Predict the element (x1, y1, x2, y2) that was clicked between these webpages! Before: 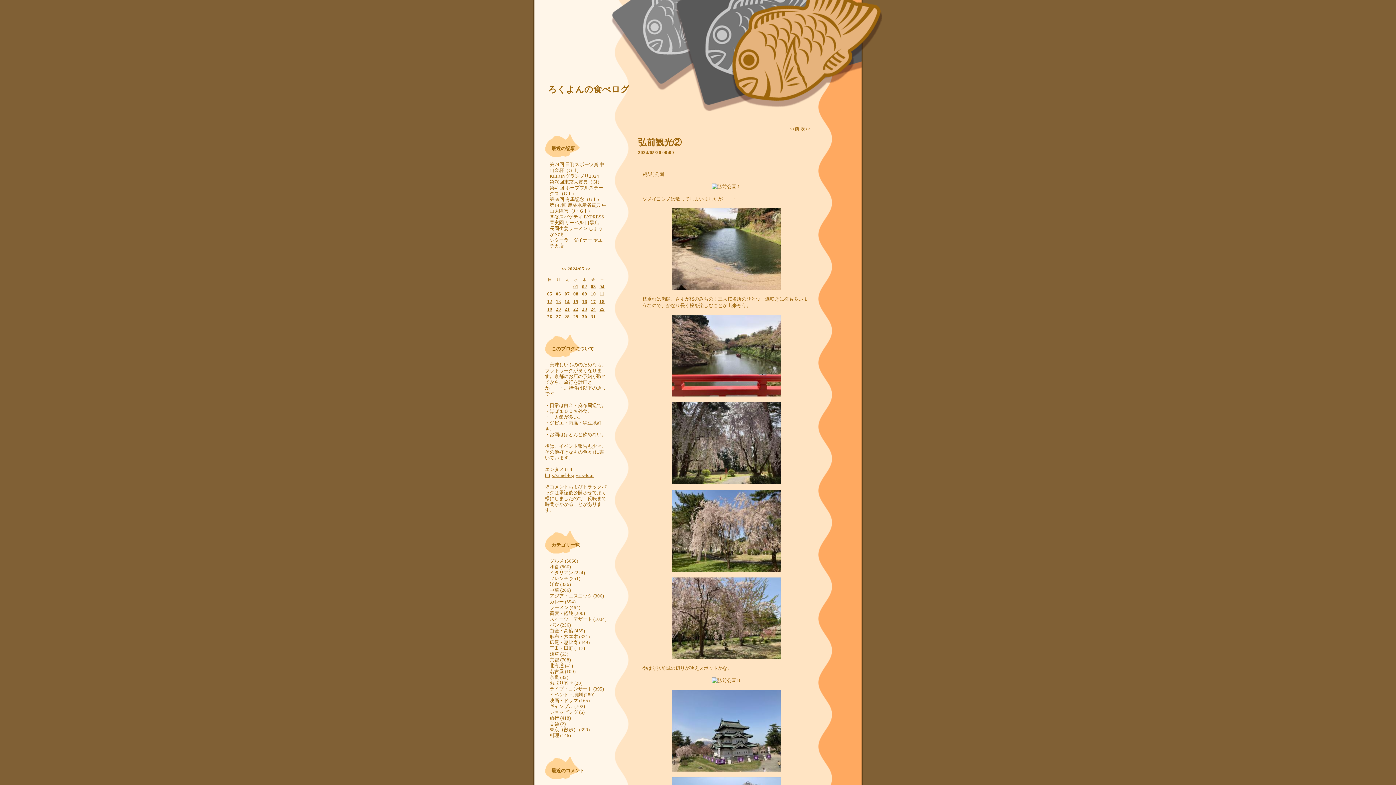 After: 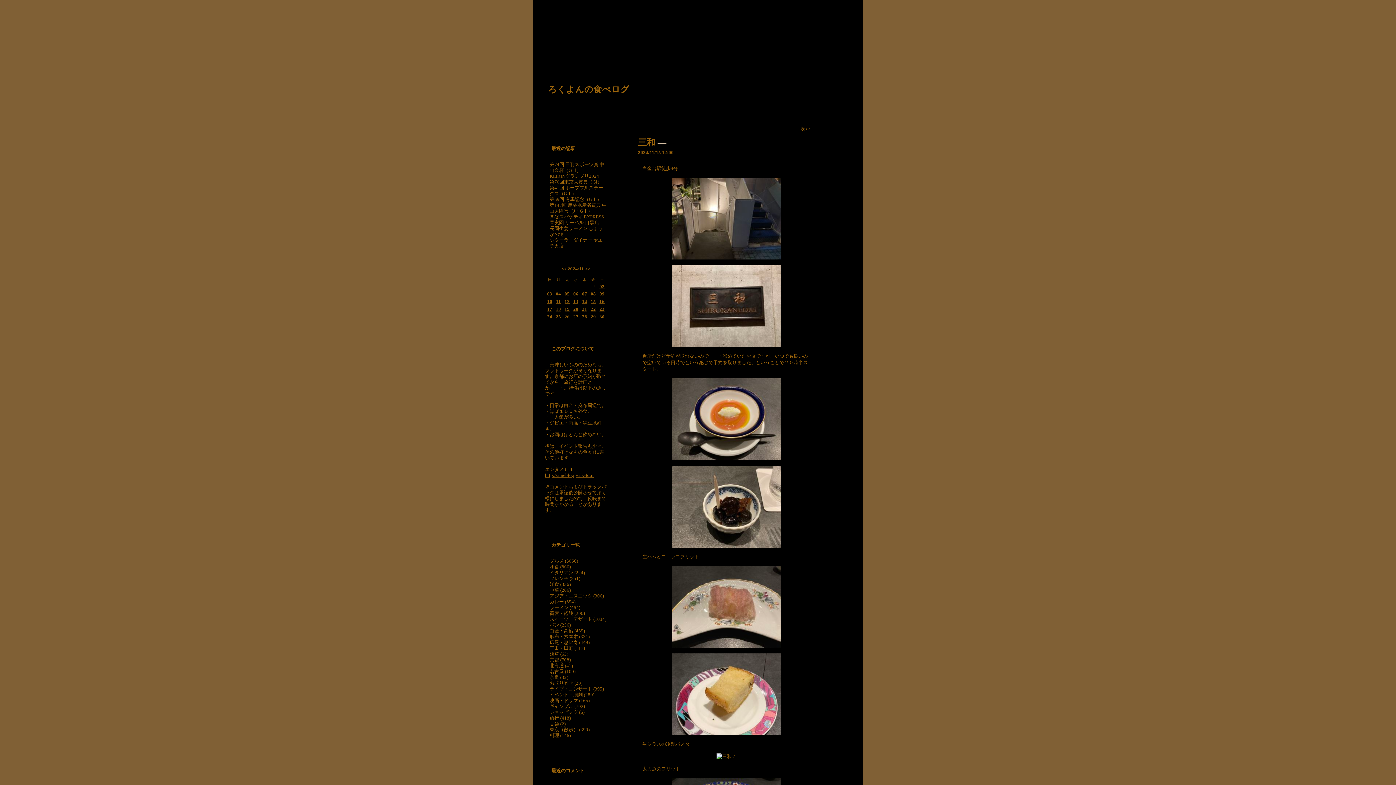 Action: bbox: (549, 628, 585, 633) label: 白金・高輪 (459)